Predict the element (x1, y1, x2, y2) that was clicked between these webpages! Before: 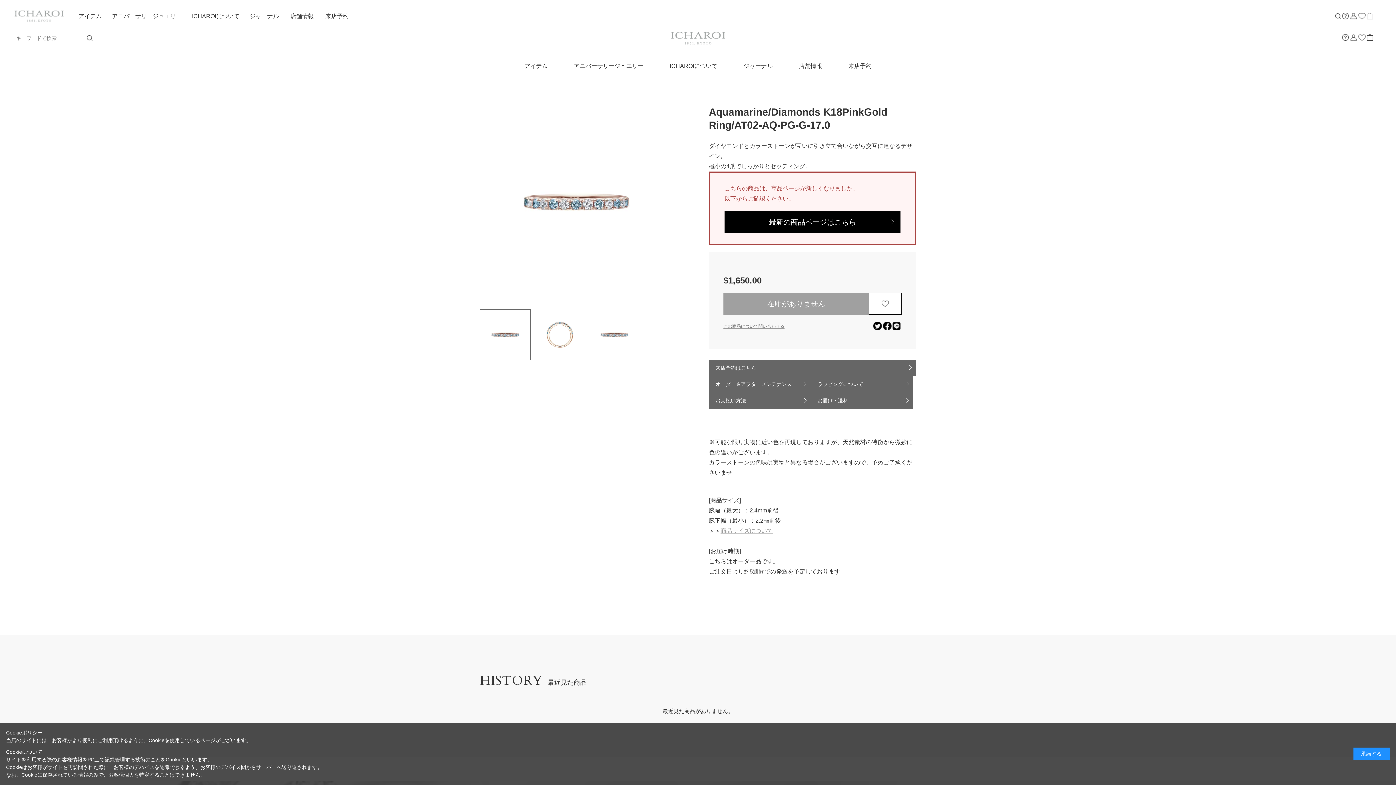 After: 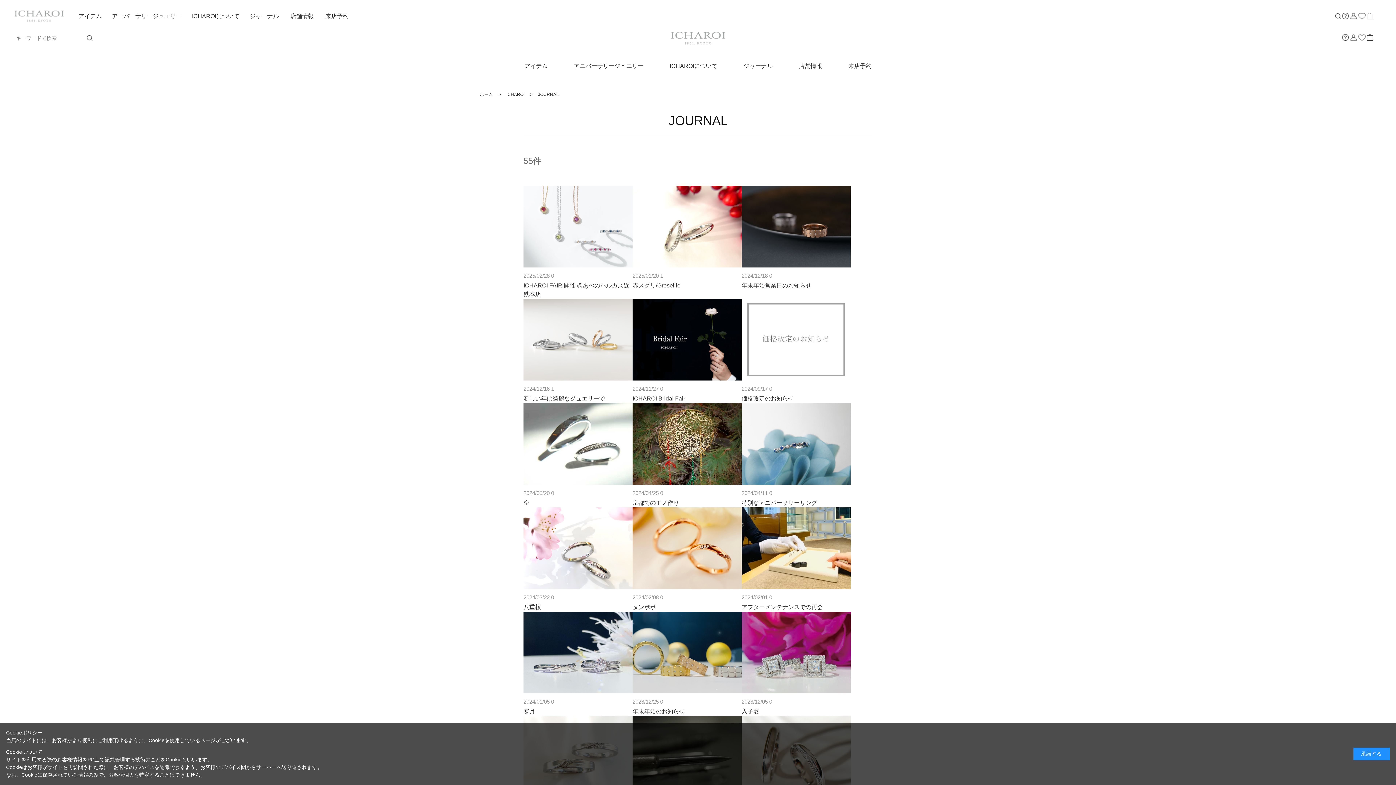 Action: bbox: (248, 0, 280, 32) label: ジャーナル